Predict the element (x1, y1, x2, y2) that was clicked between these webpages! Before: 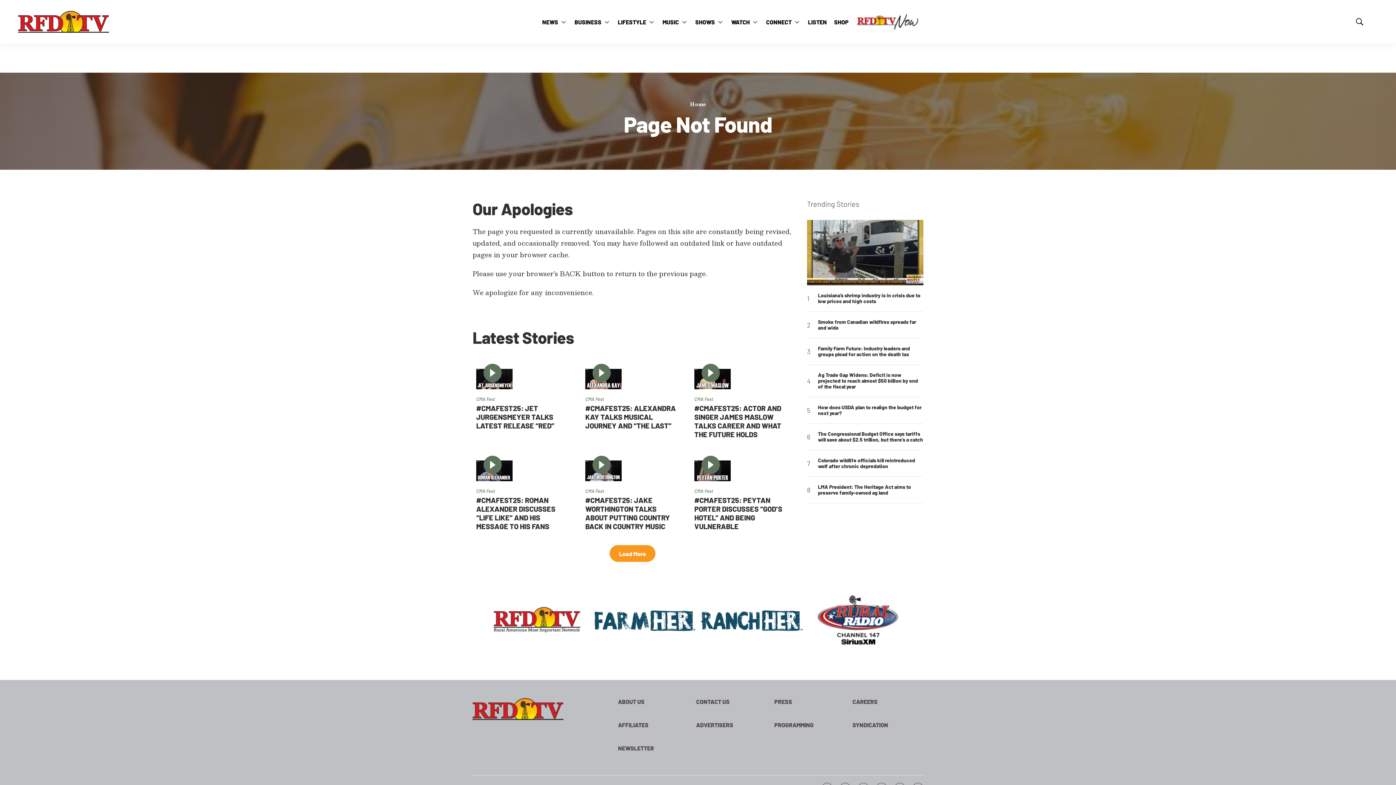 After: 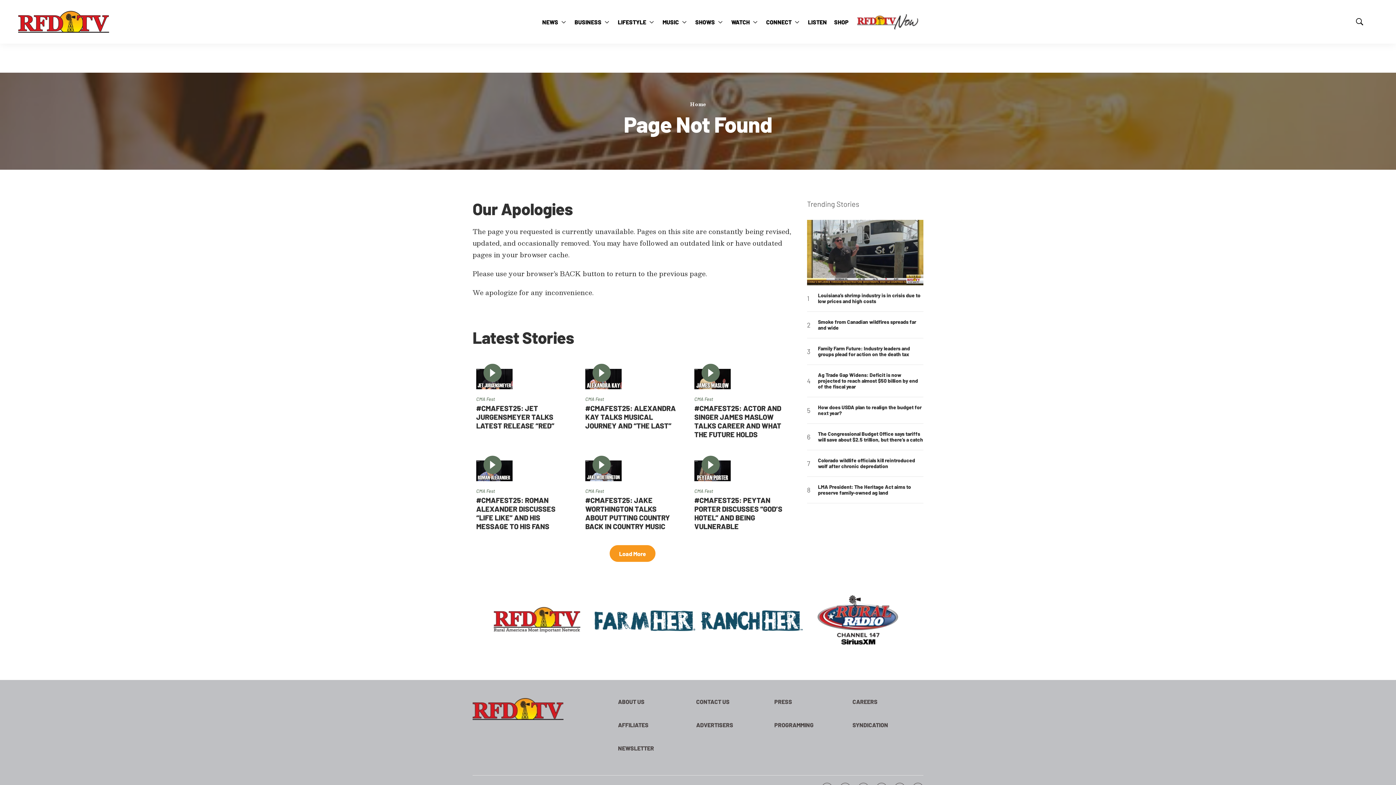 Action: bbox: (590, 607, 698, 635)